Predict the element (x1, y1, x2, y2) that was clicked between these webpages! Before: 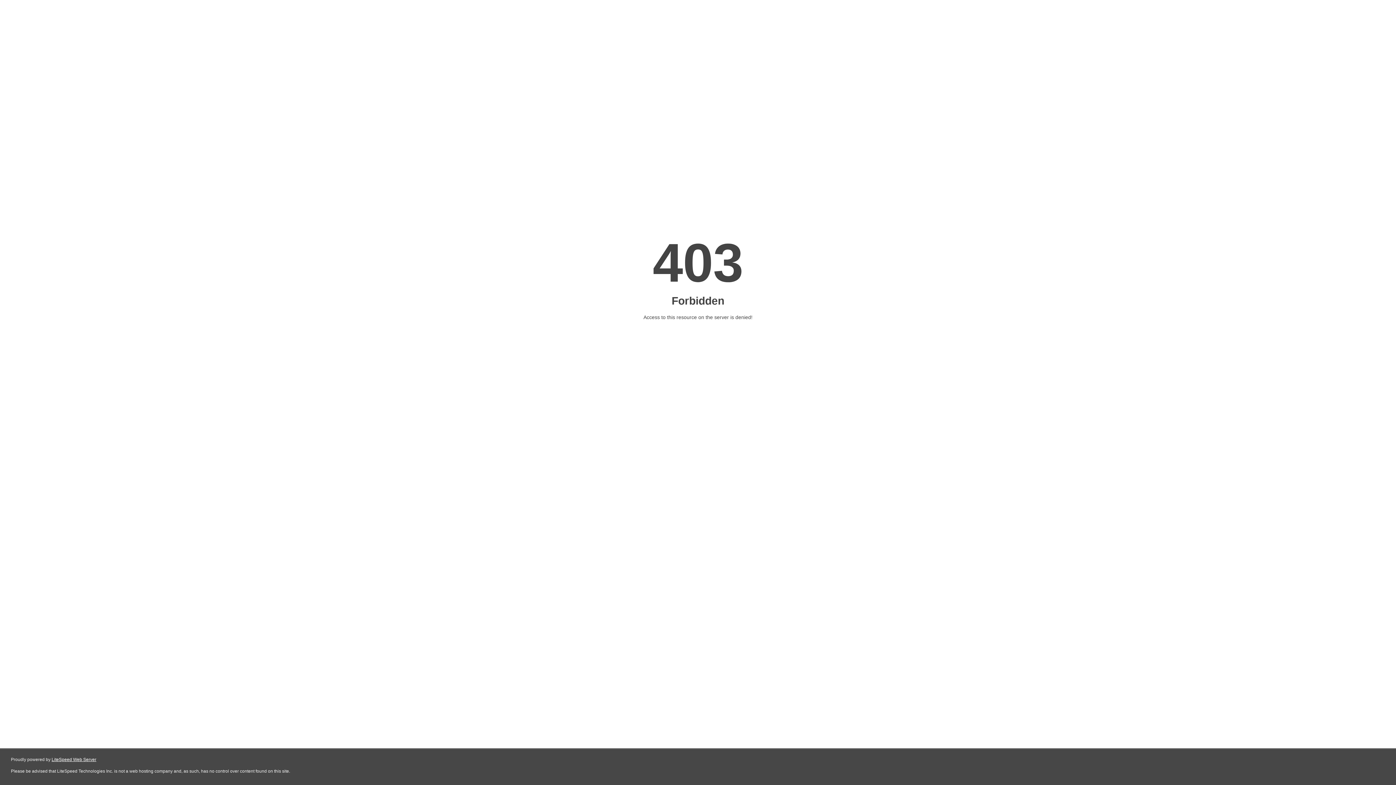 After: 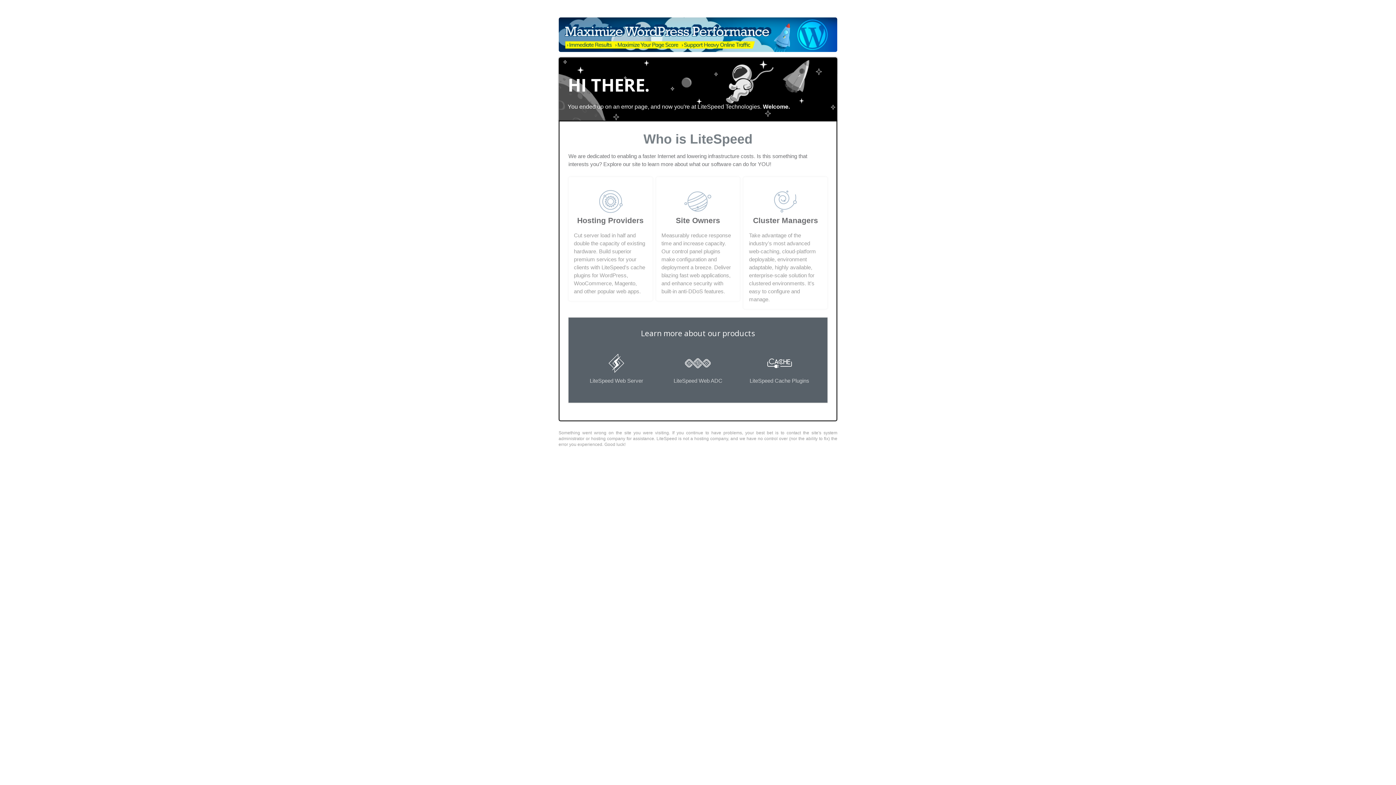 Action: label: LiteSpeed Web Server bbox: (51, 757, 96, 762)